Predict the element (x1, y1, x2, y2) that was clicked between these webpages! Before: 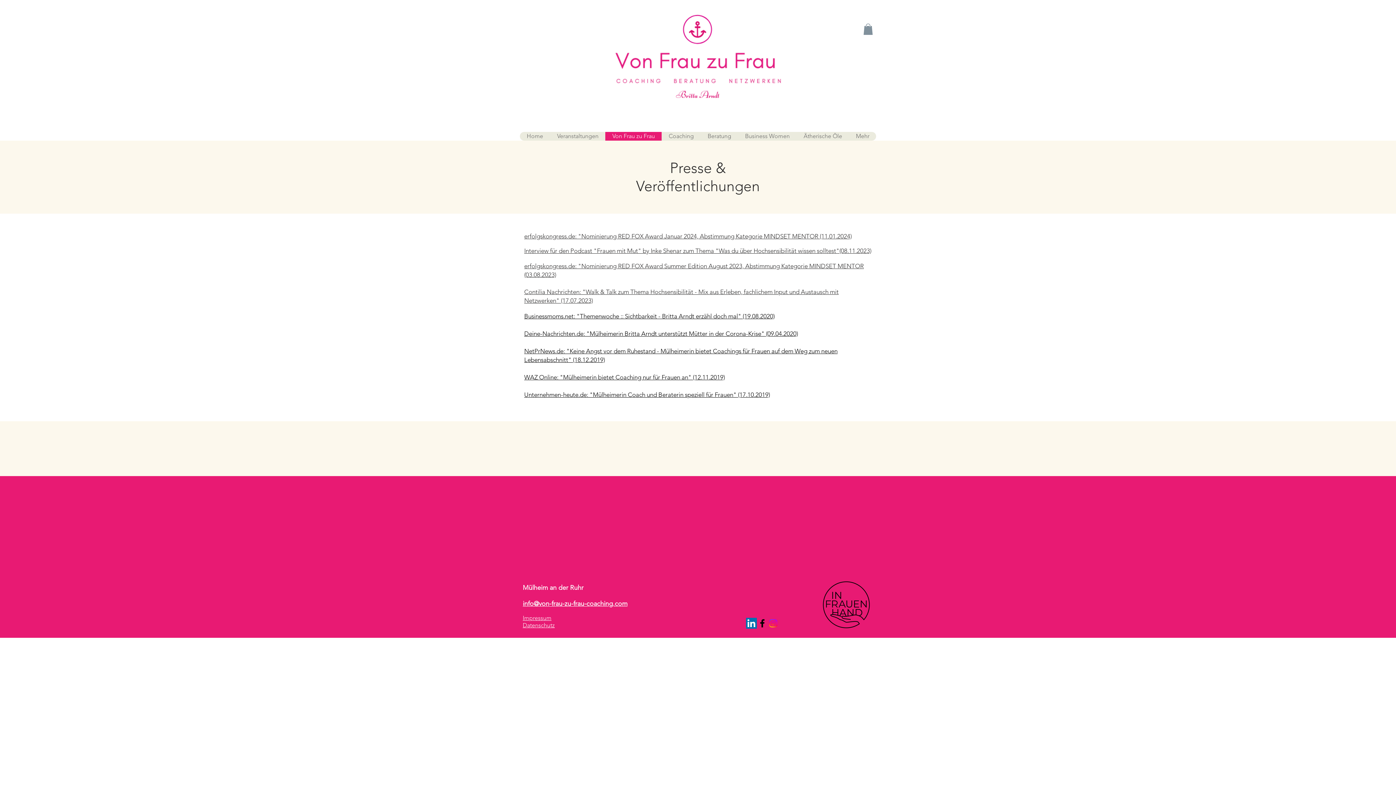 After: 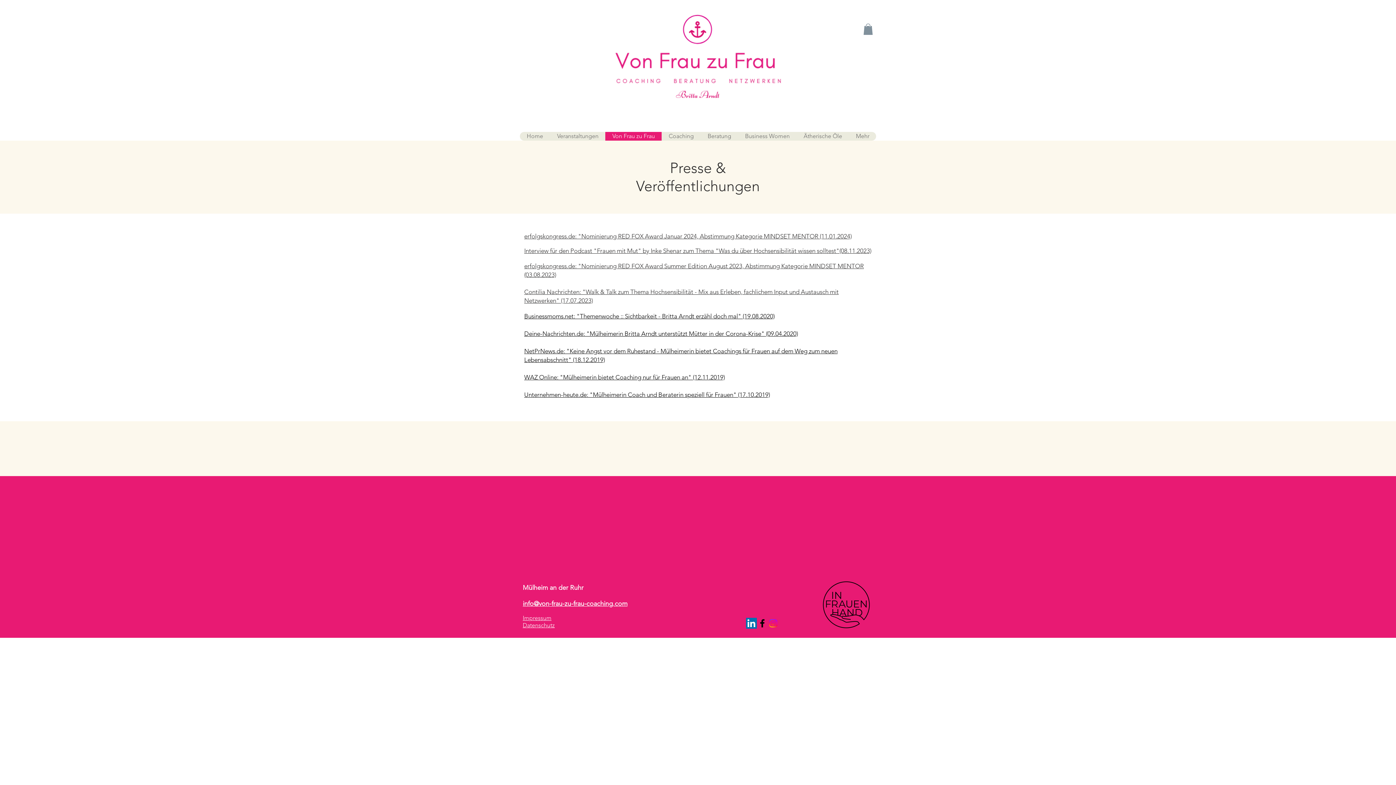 Action: bbox: (822, 581, 870, 629)